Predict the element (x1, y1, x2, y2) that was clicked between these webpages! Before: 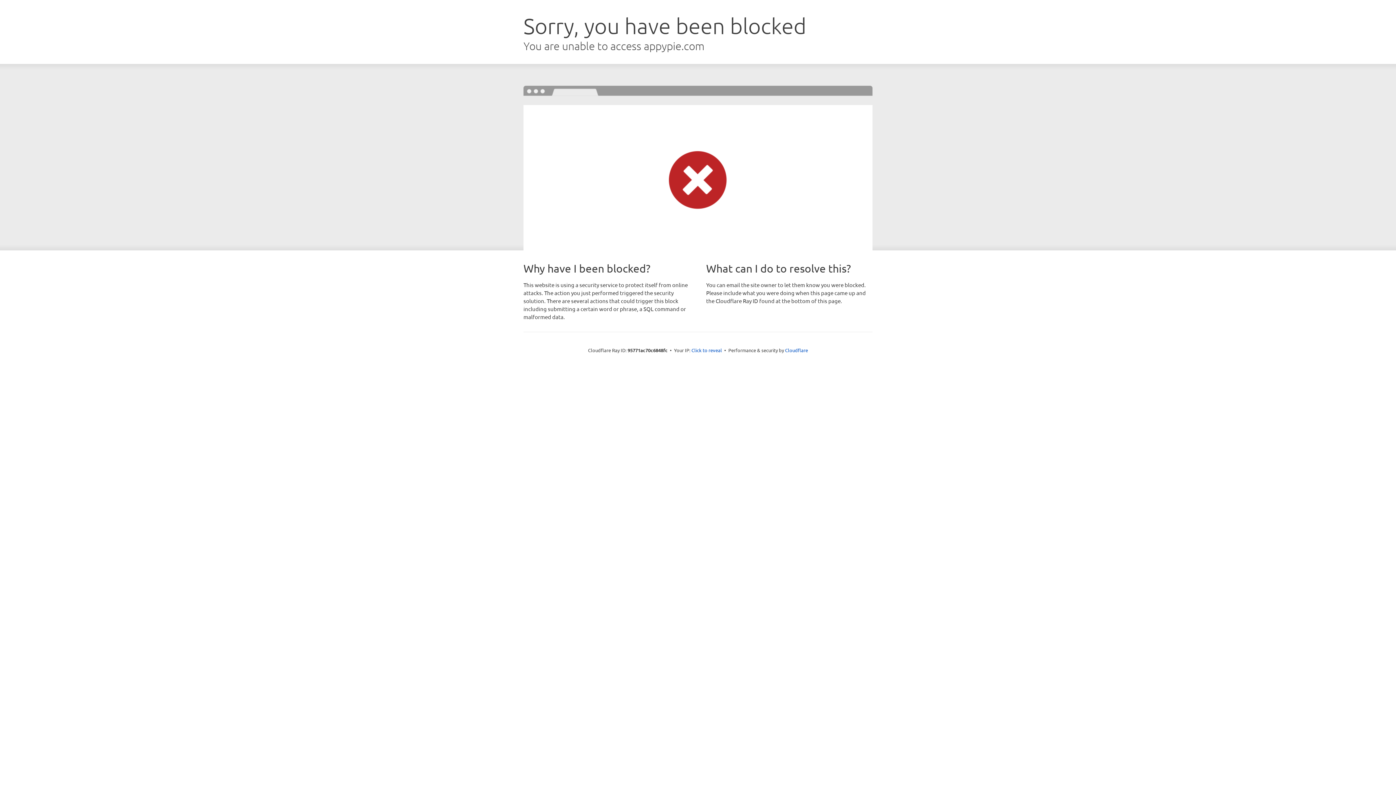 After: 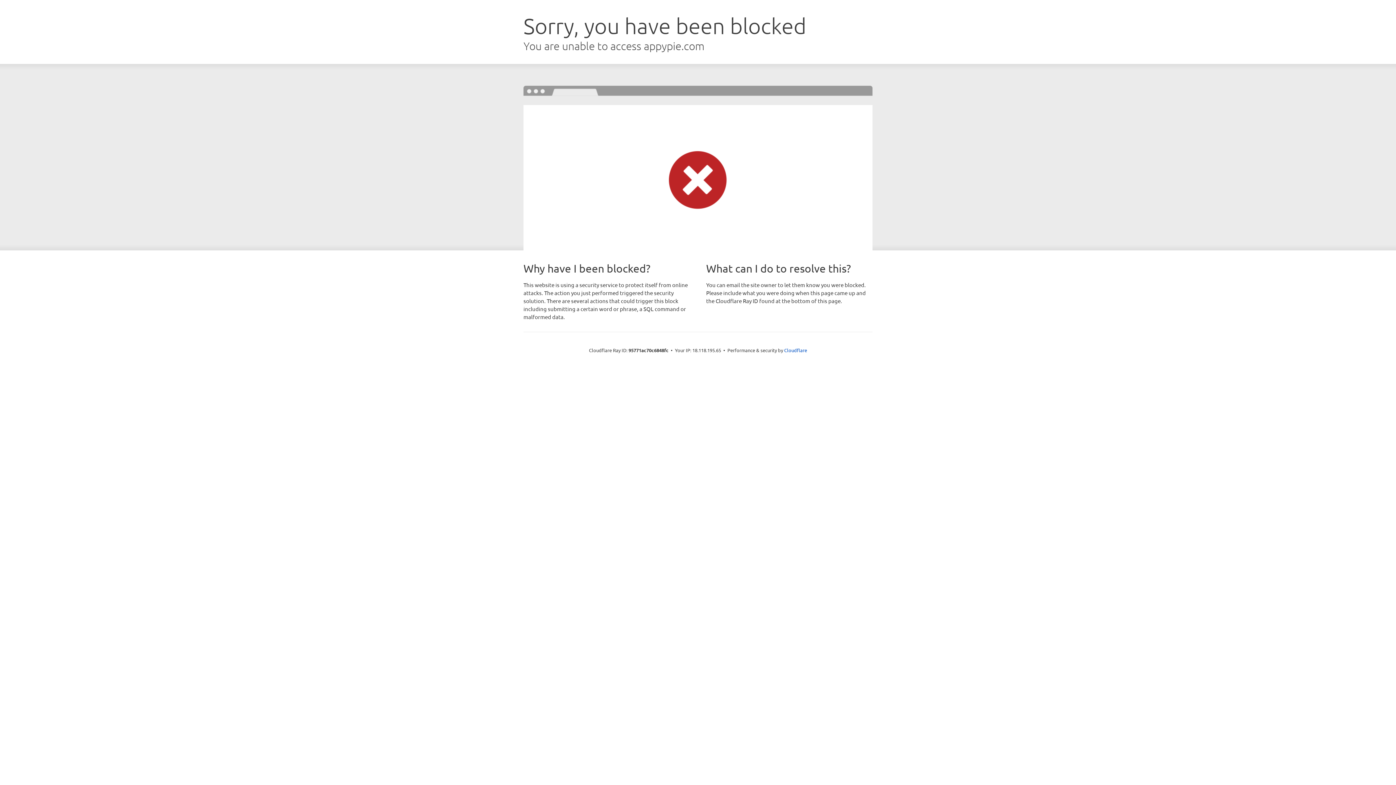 Action: bbox: (691, 346, 722, 353) label: Click to reveal